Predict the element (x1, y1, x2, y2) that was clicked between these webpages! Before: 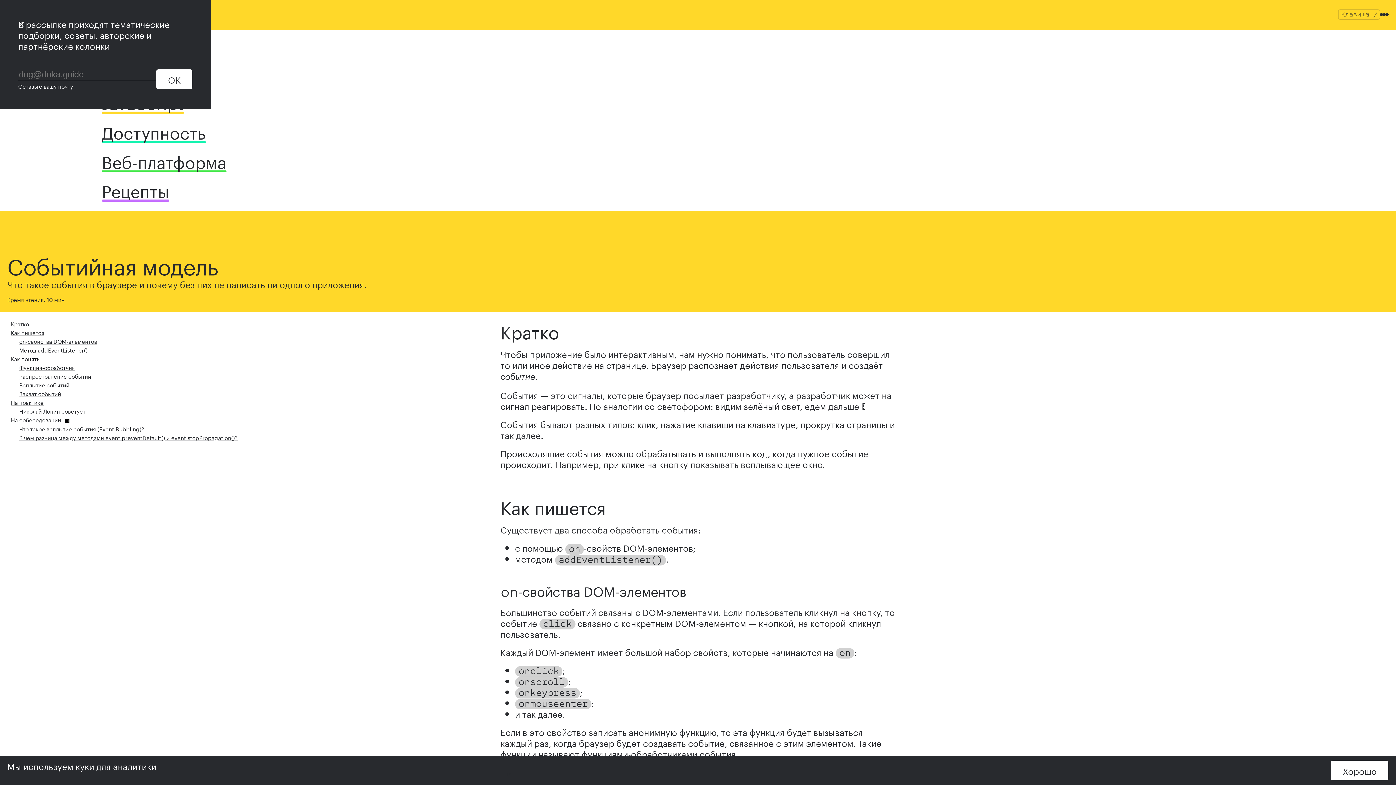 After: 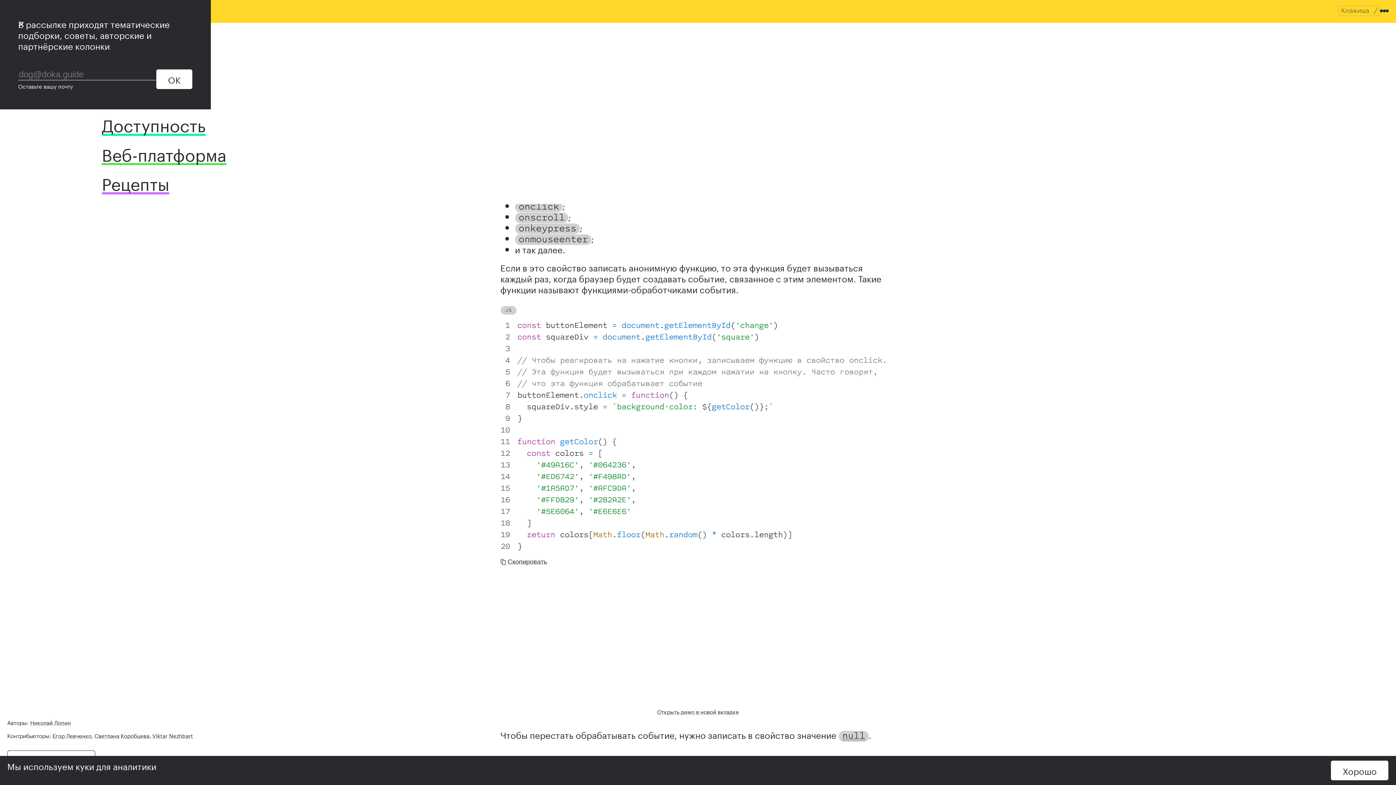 Action: label: Как пишется bbox: (7, 328, 48, 337)